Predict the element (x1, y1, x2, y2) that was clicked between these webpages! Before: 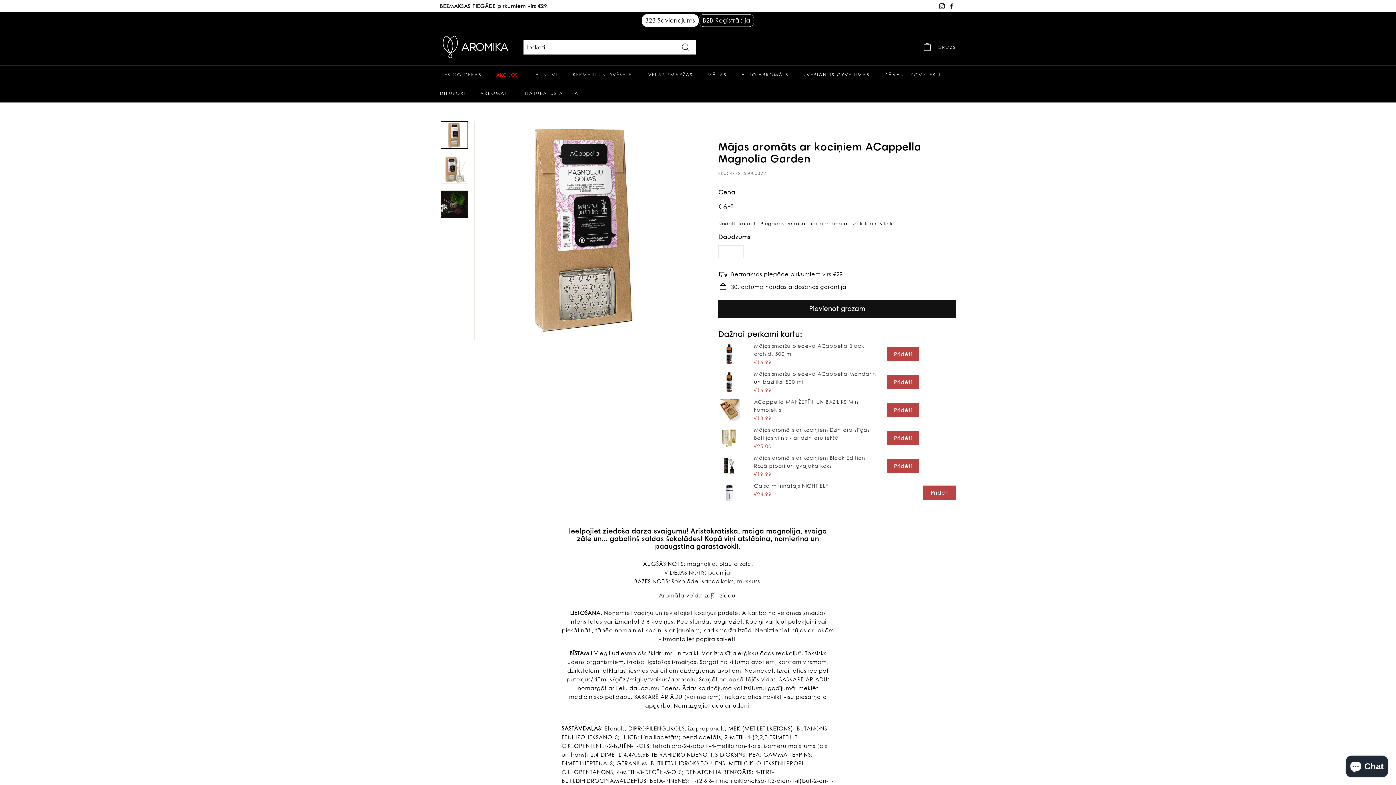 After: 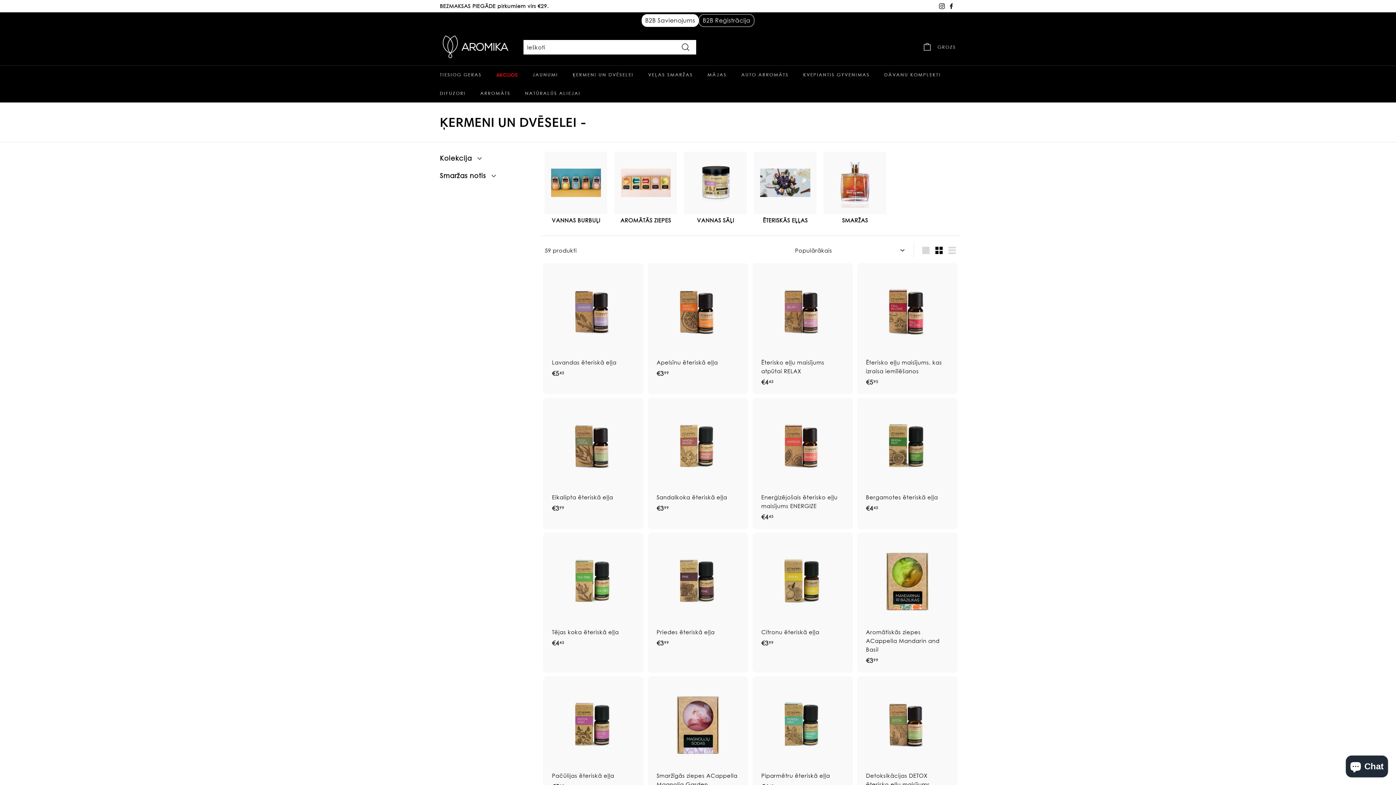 Action: label: ĶERMENI UN DVĒSELEI bbox: (565, 65, 641, 84)